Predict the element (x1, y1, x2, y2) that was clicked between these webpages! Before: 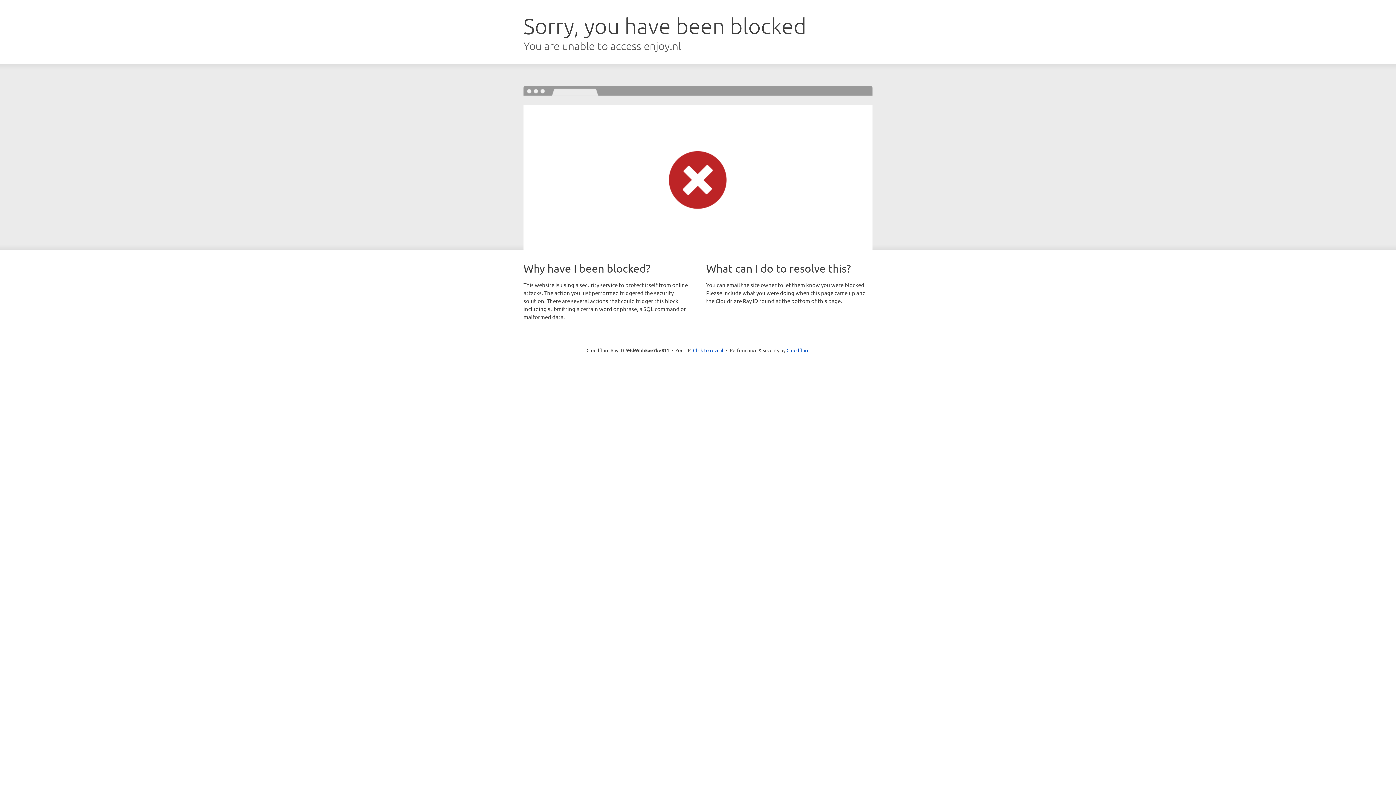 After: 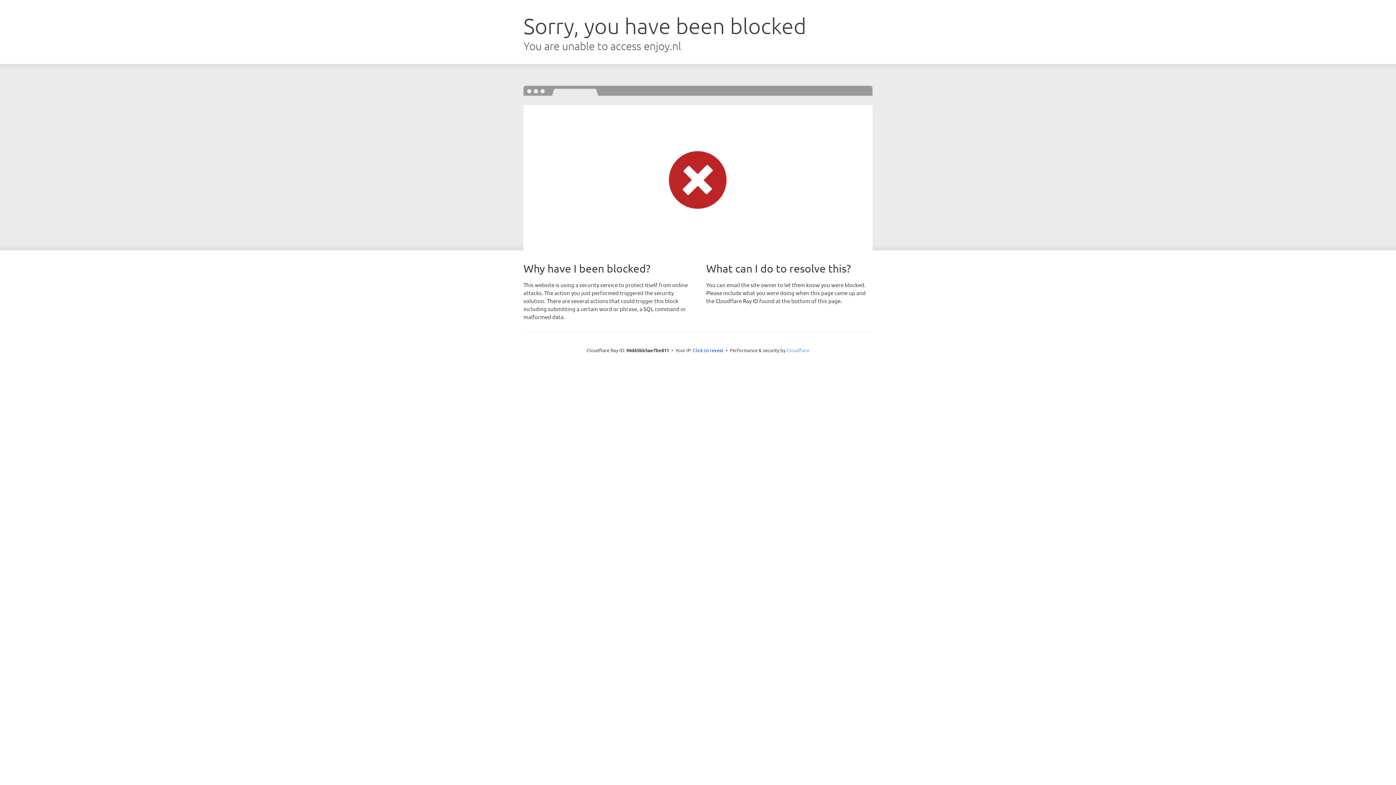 Action: bbox: (786, 347, 809, 353) label: Cloudflare